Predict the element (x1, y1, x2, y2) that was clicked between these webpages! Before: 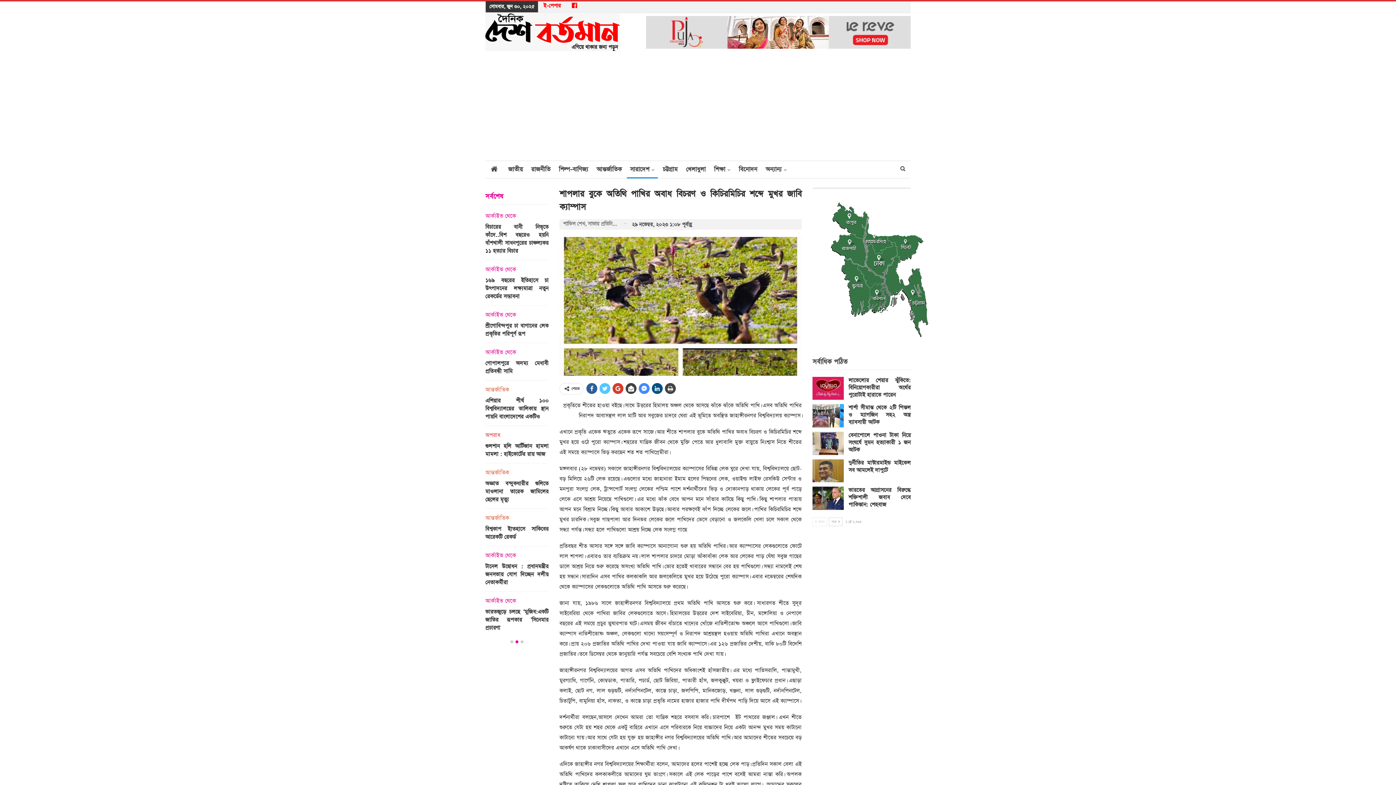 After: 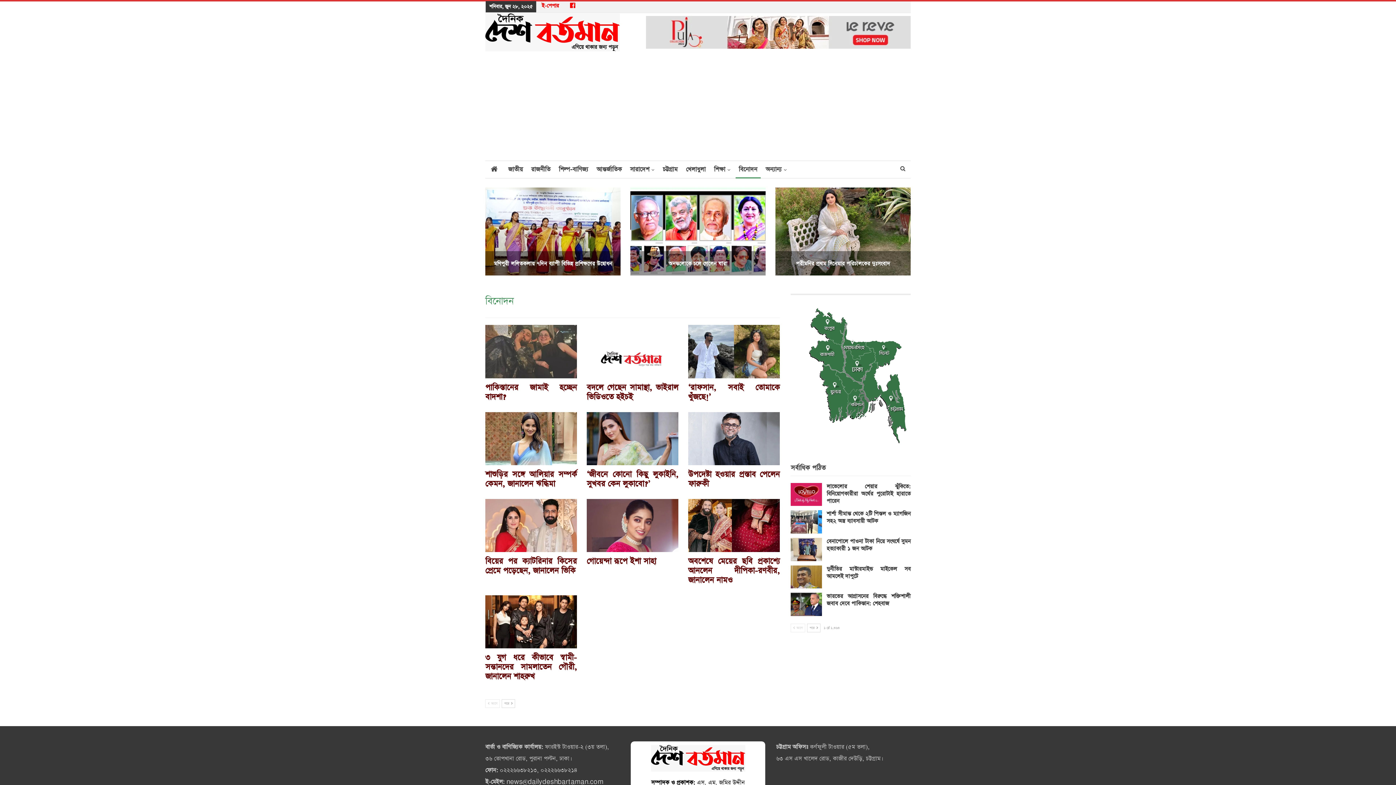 Action: label: বিনোদন bbox: (735, 161, 760, 178)